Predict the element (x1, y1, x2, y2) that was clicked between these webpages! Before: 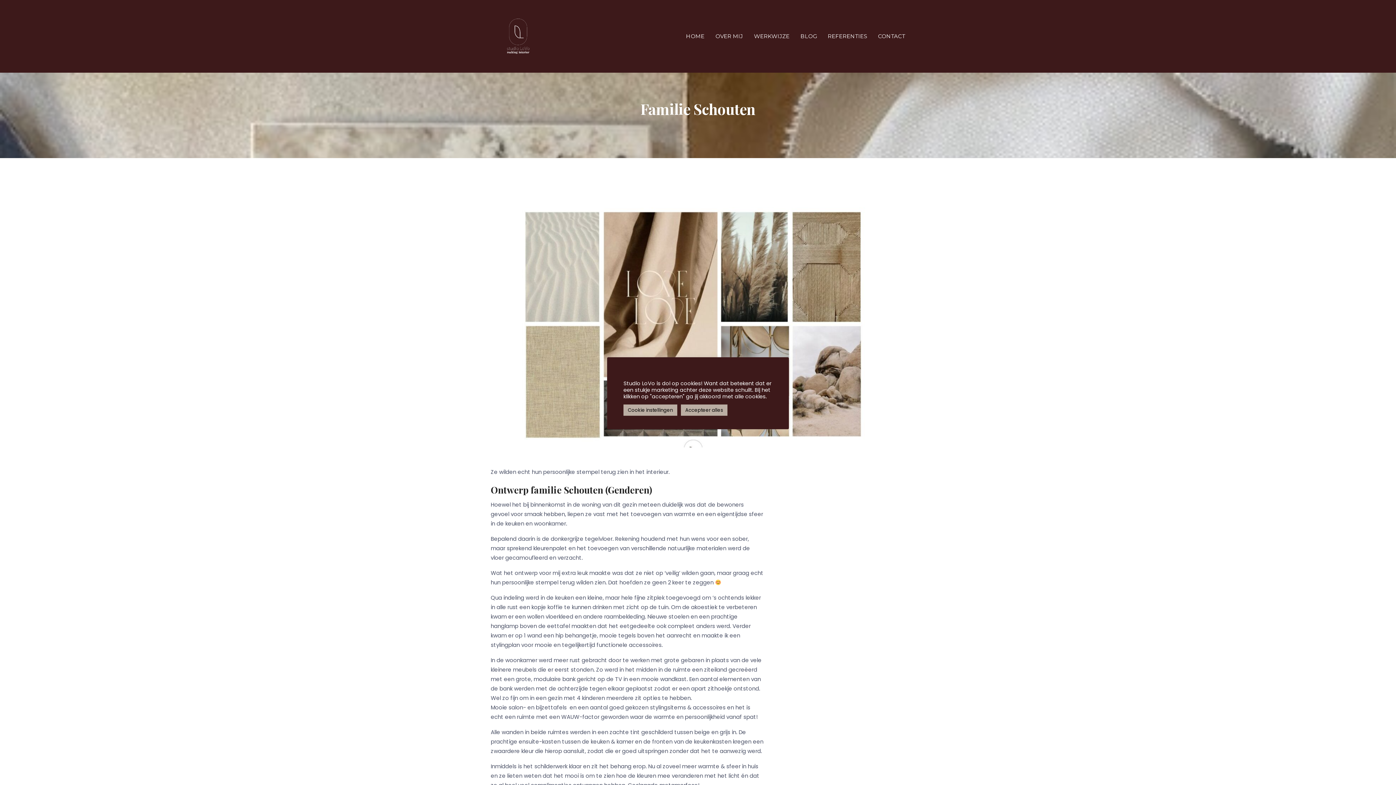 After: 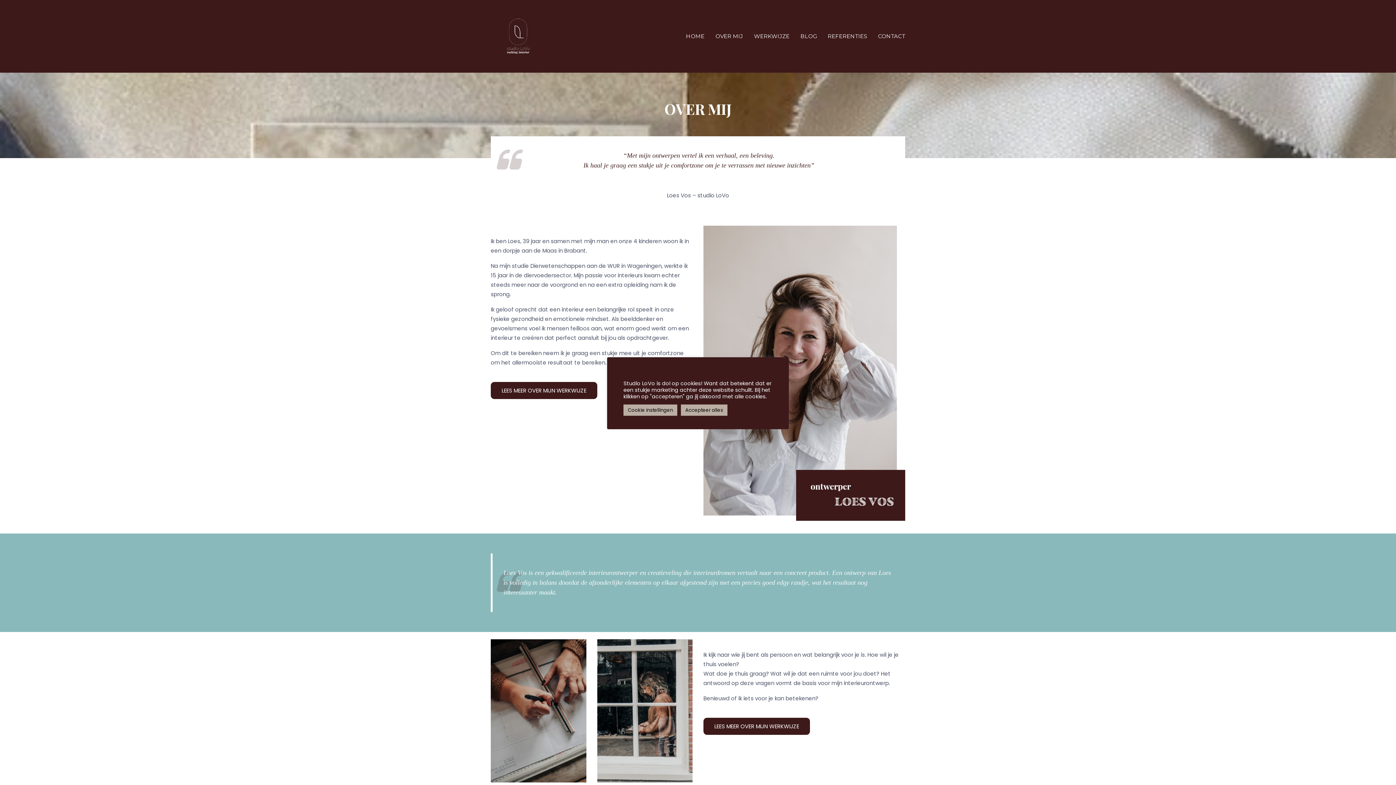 Action: label: OVER MIJ bbox: (710, 0, 748, 72)